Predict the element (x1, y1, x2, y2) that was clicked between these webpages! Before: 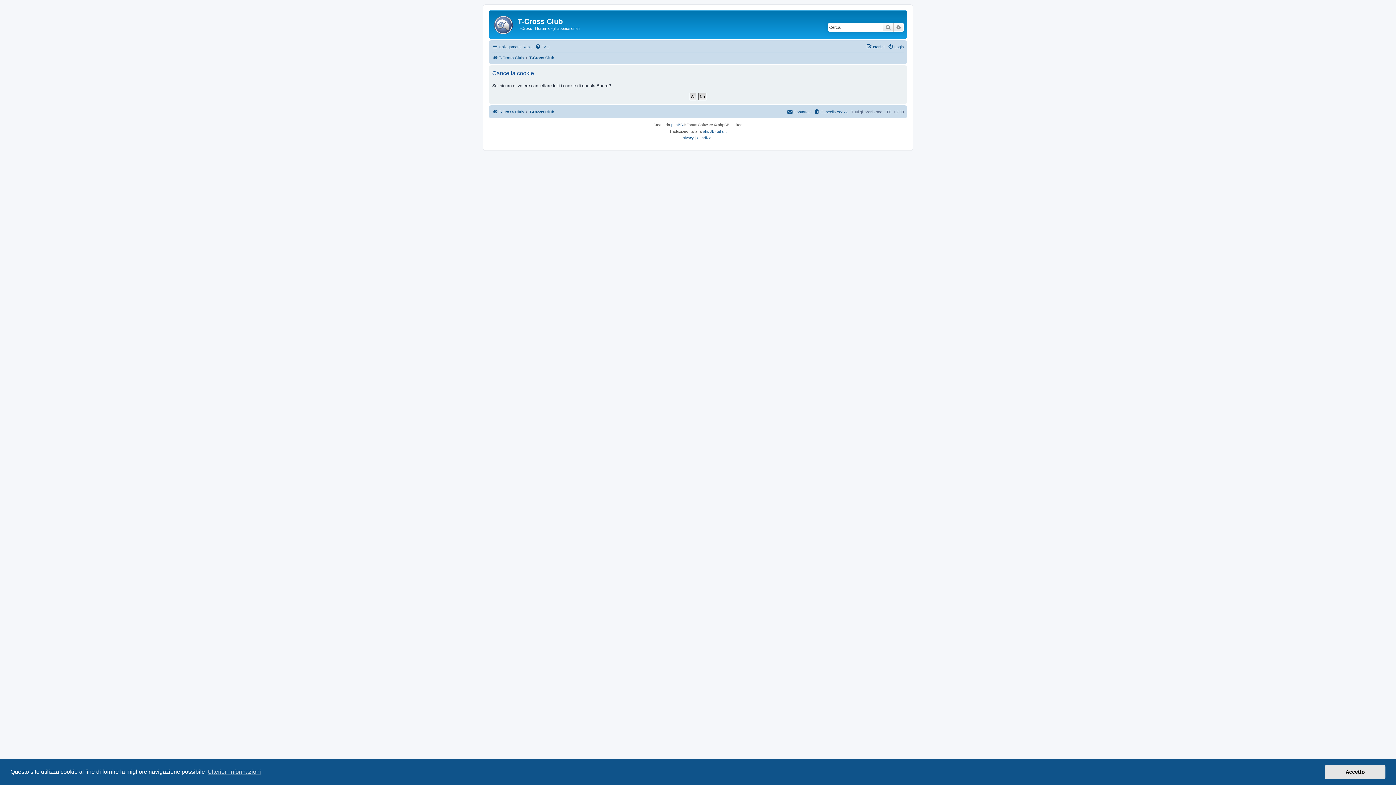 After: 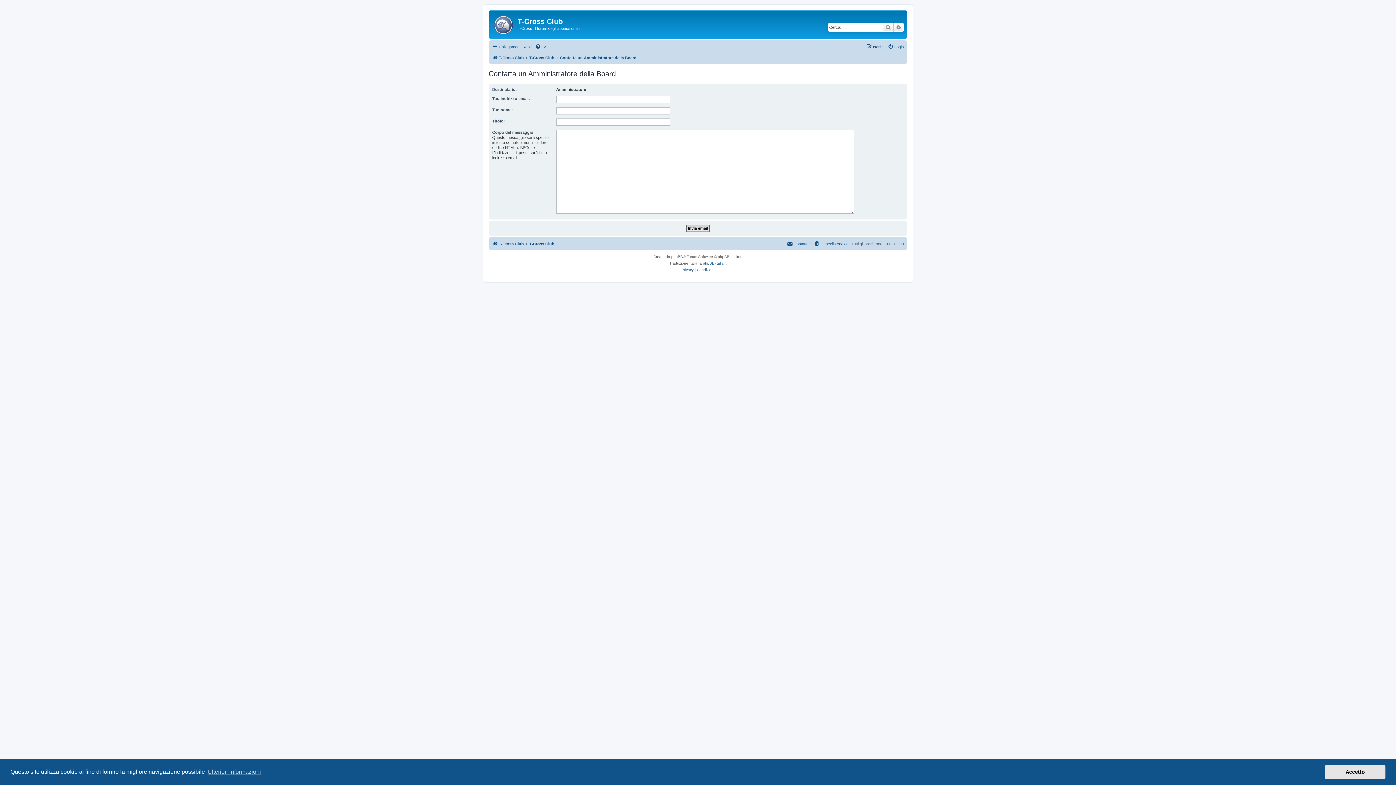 Action: bbox: (787, 107, 811, 116) label: Contattaci